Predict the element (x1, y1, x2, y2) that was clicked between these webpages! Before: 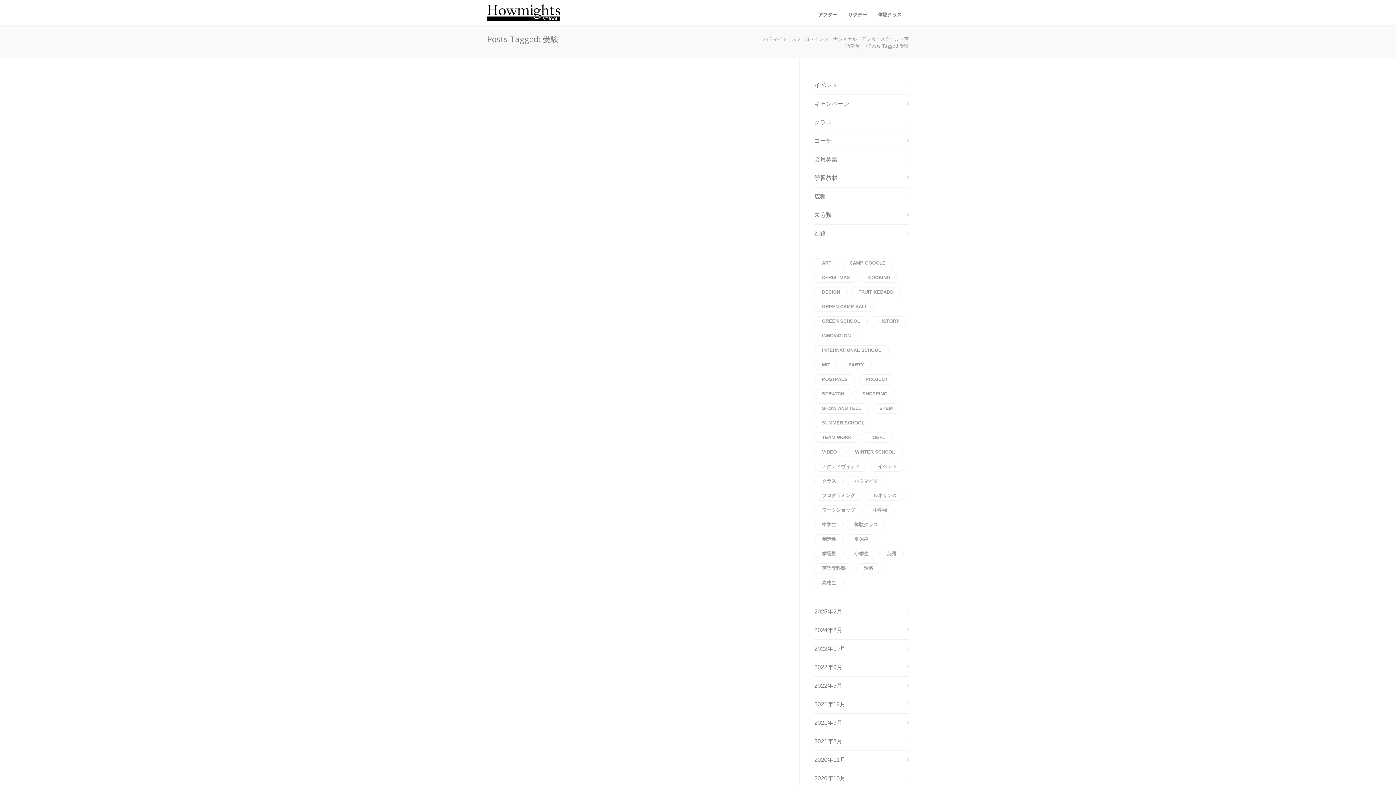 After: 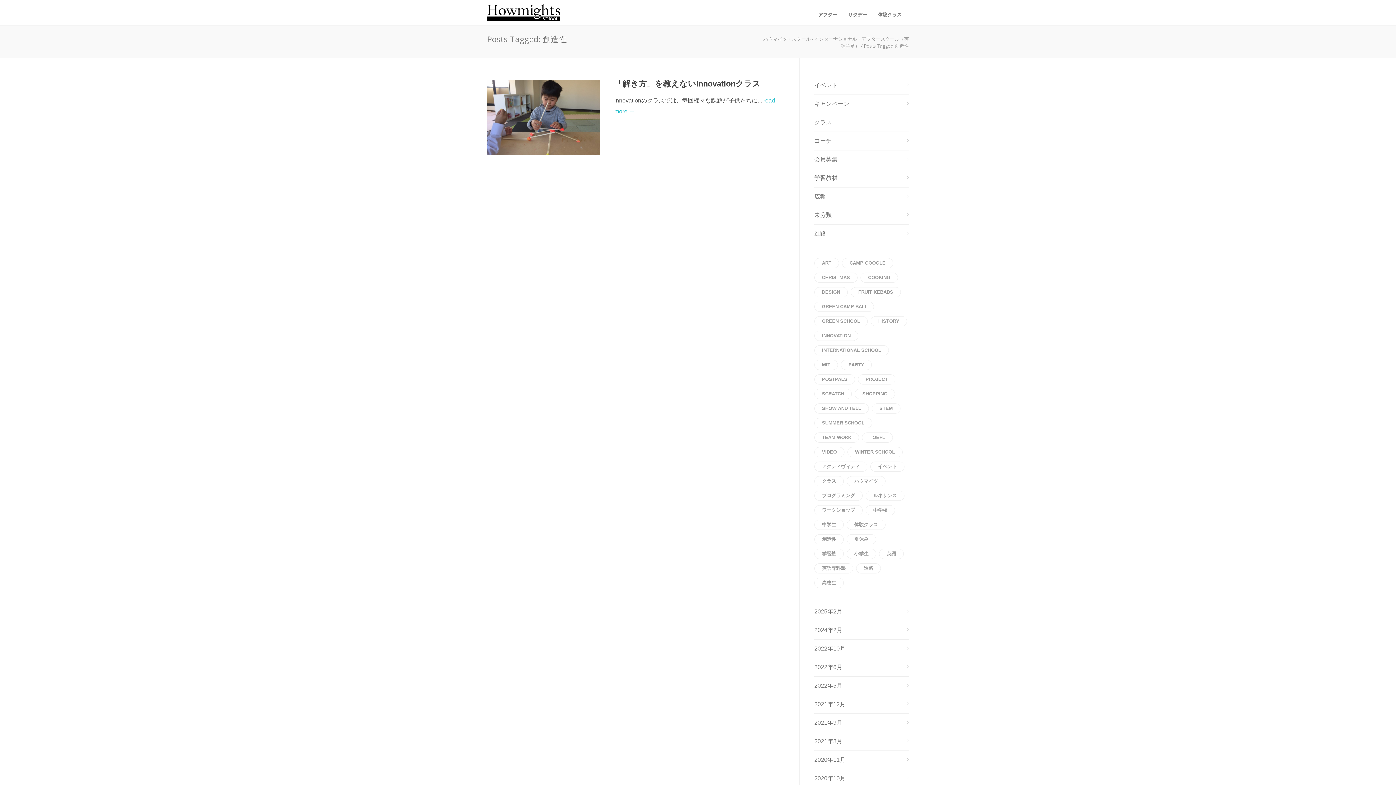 Action: label: 創造性 (1個の項目) bbox: (814, 534, 844, 544)